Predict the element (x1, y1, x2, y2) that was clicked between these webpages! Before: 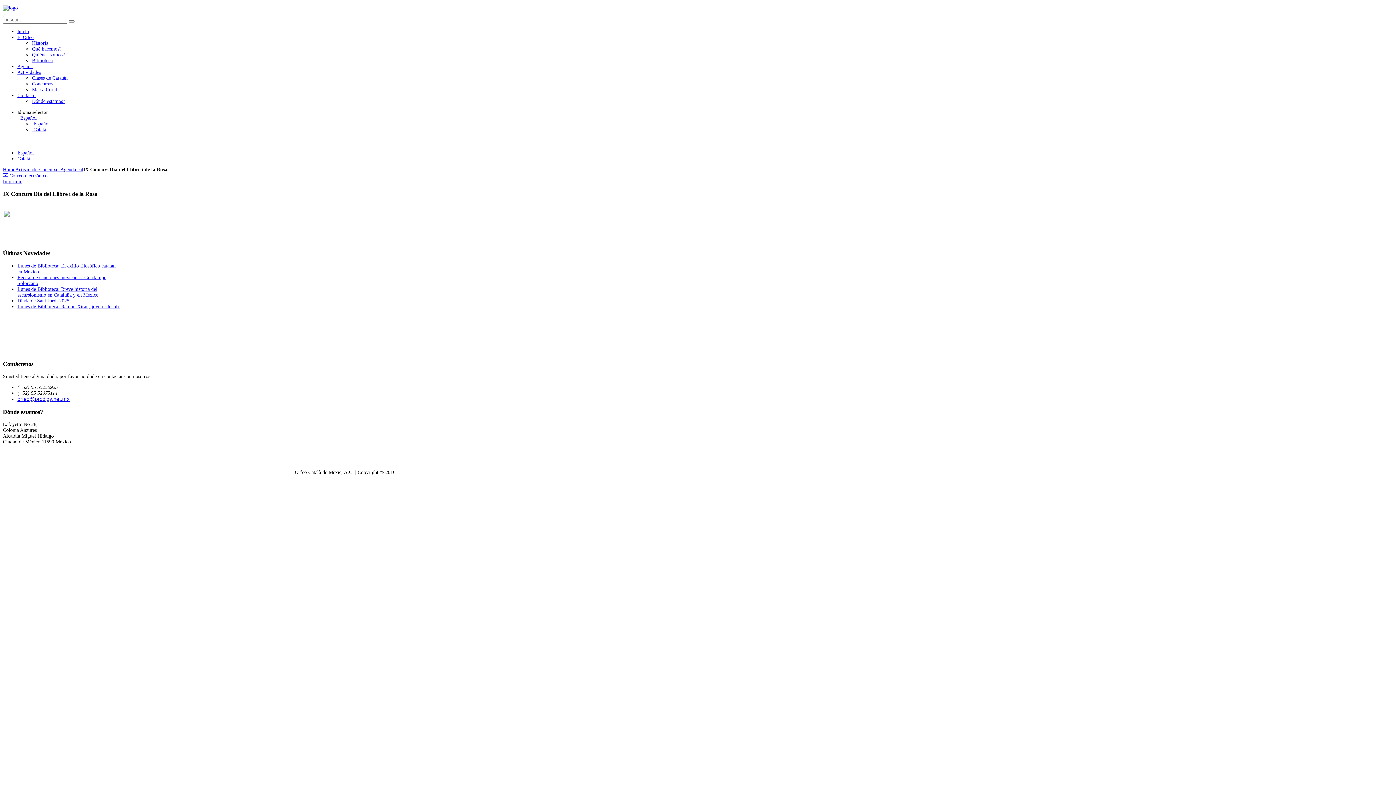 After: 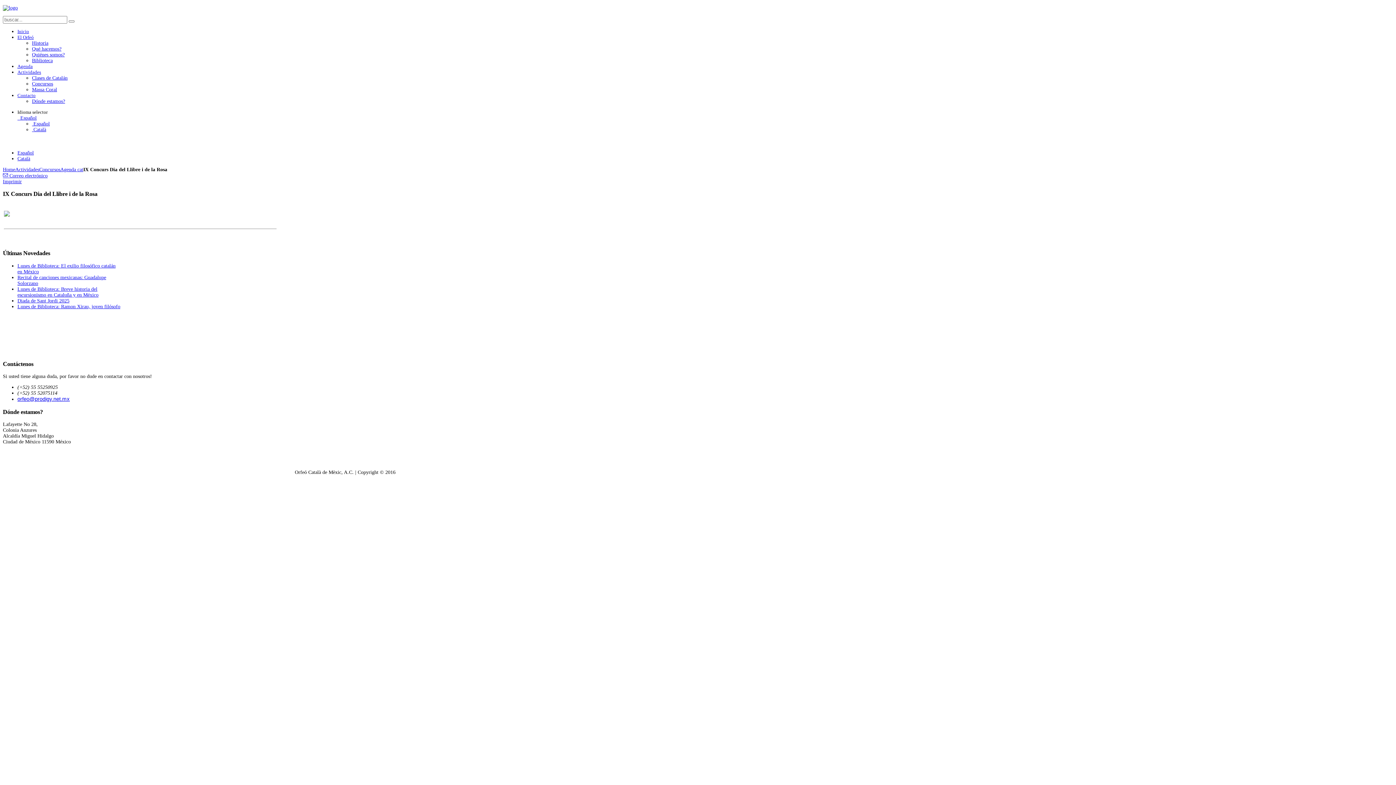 Action: bbox: (15, 166, 39, 172) label: Actividades